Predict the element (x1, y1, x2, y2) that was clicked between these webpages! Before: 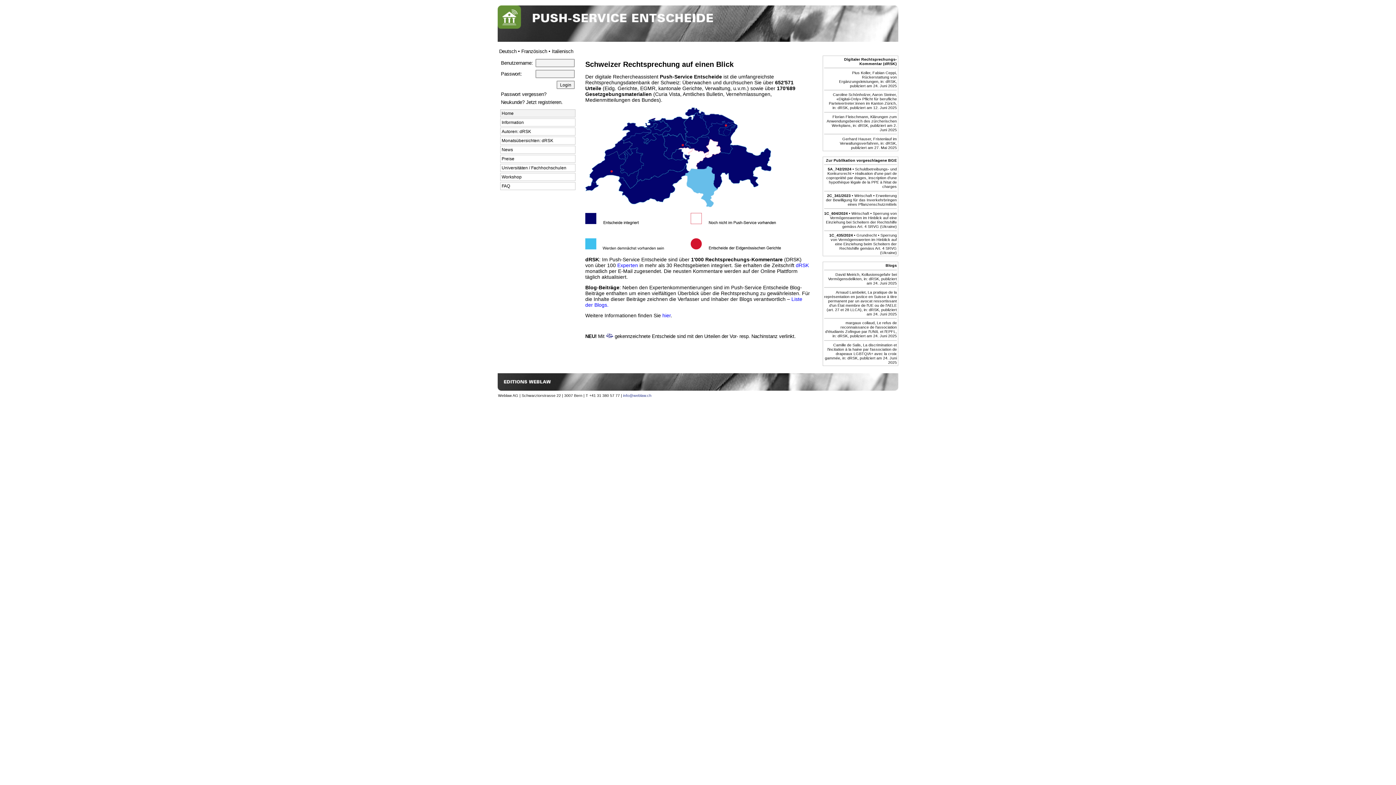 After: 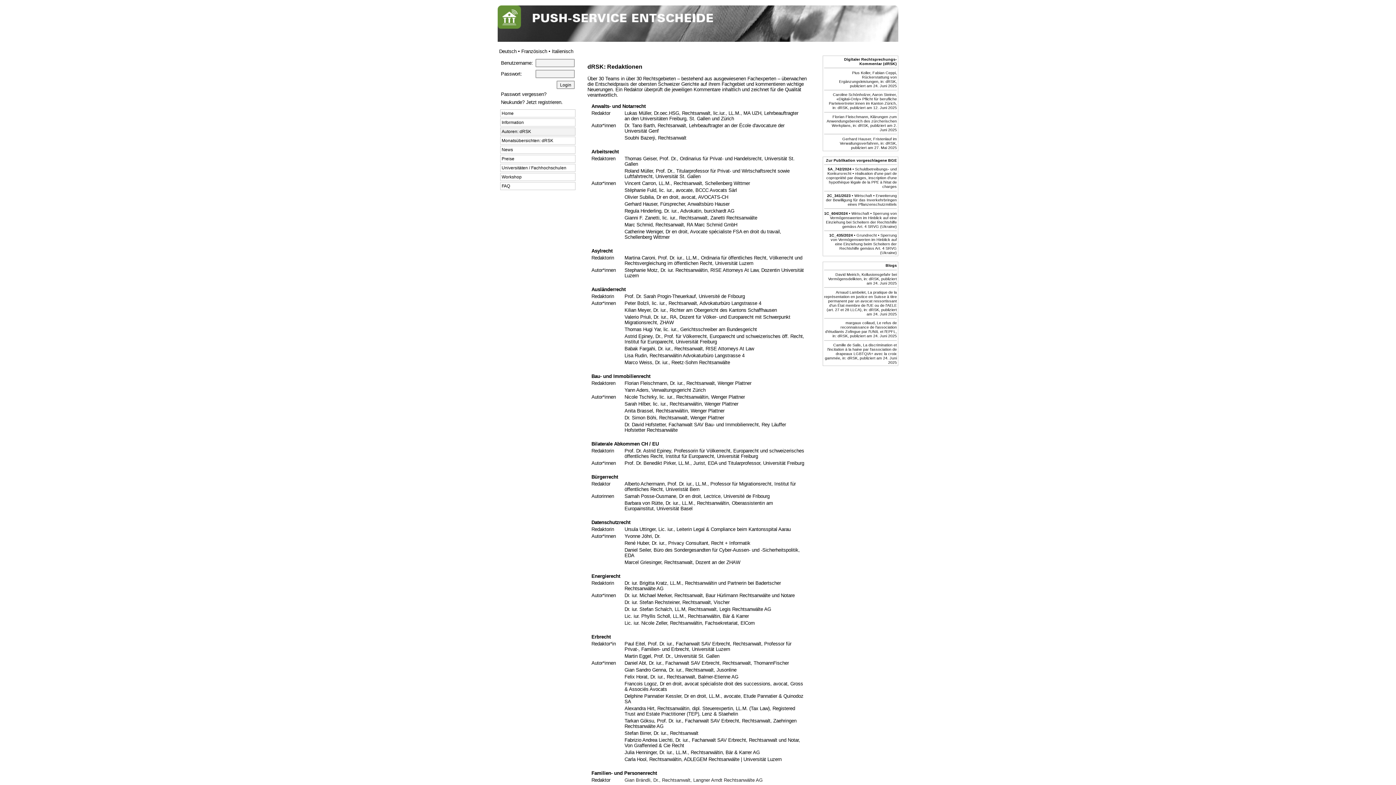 Action: bbox: (501, 129, 531, 134) label: Autoren: dRSK